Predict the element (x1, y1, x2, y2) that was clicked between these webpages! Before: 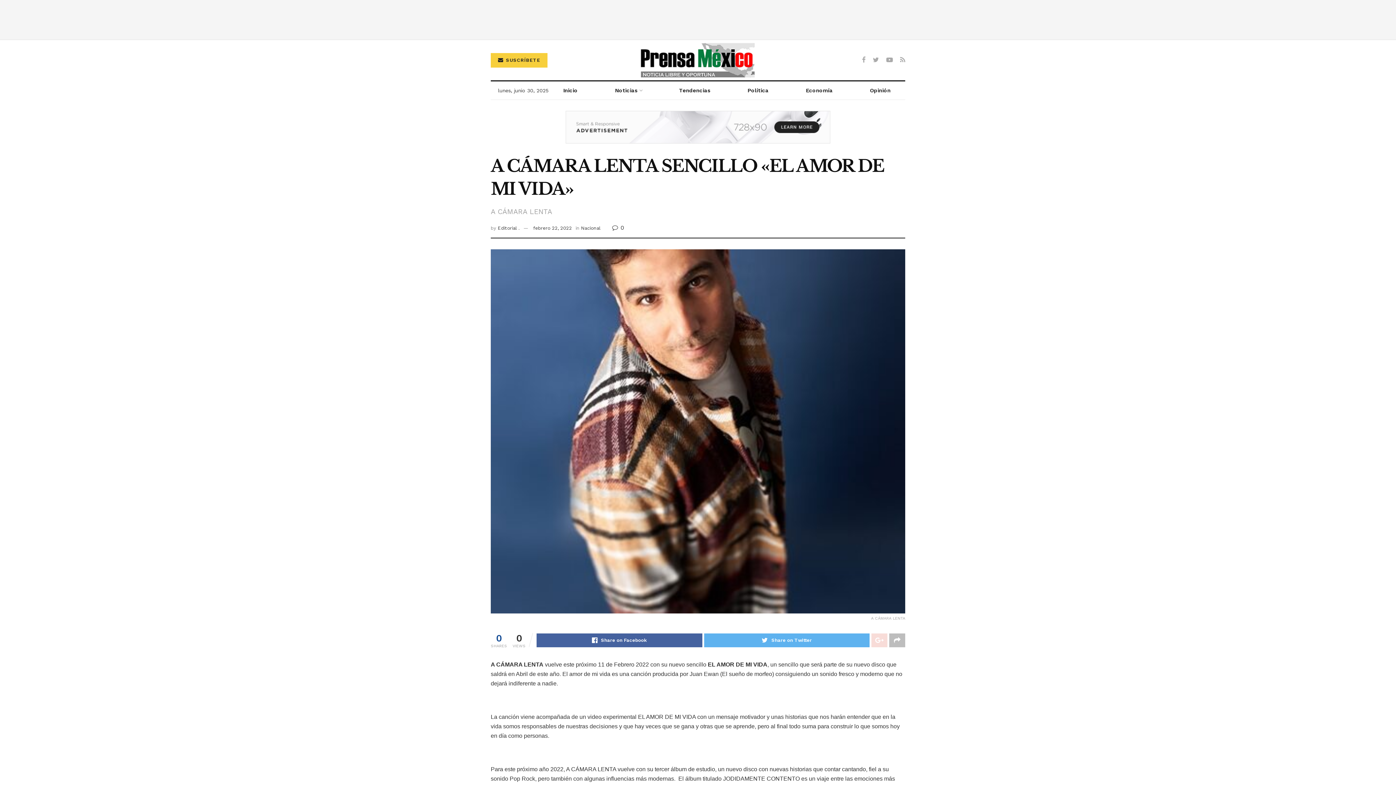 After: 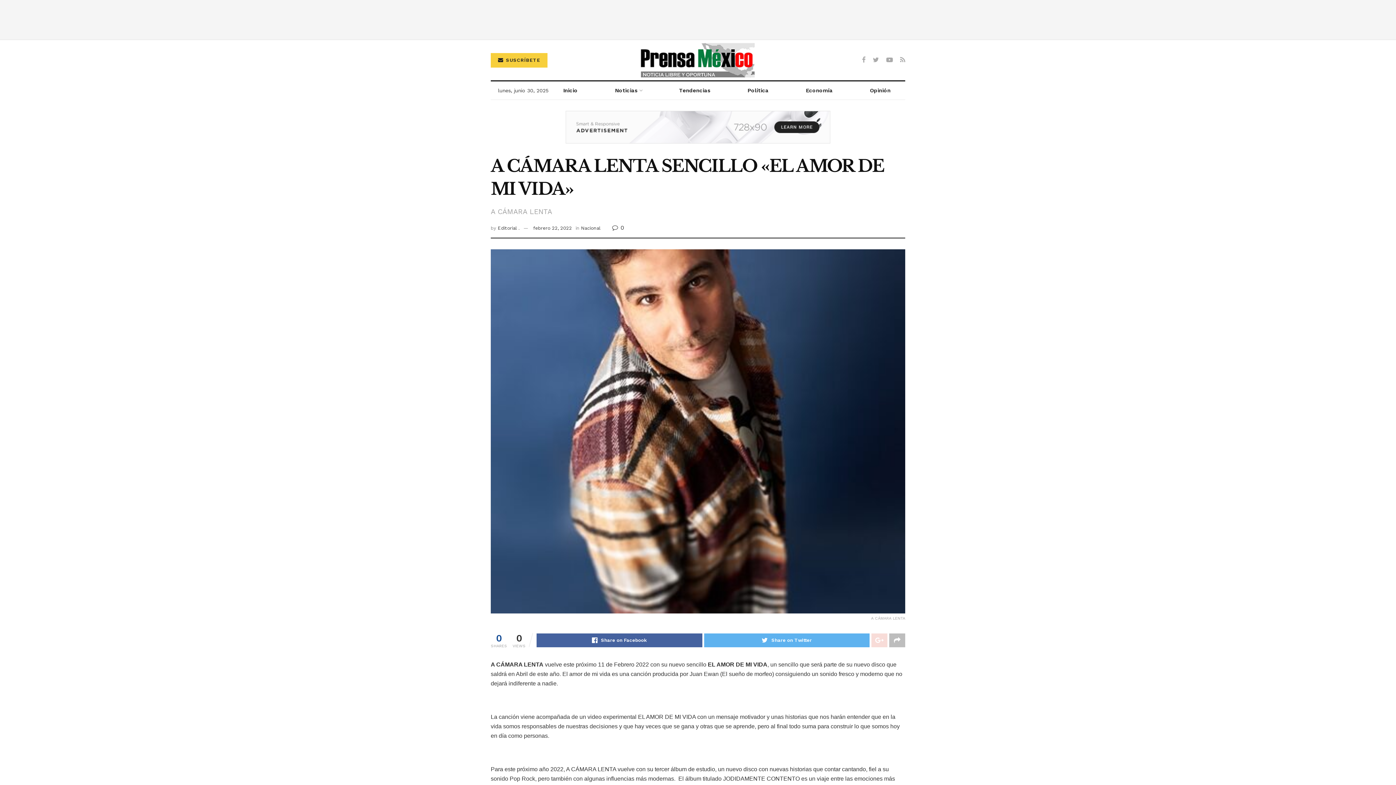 Action: bbox: (871, 633, 887, 647)